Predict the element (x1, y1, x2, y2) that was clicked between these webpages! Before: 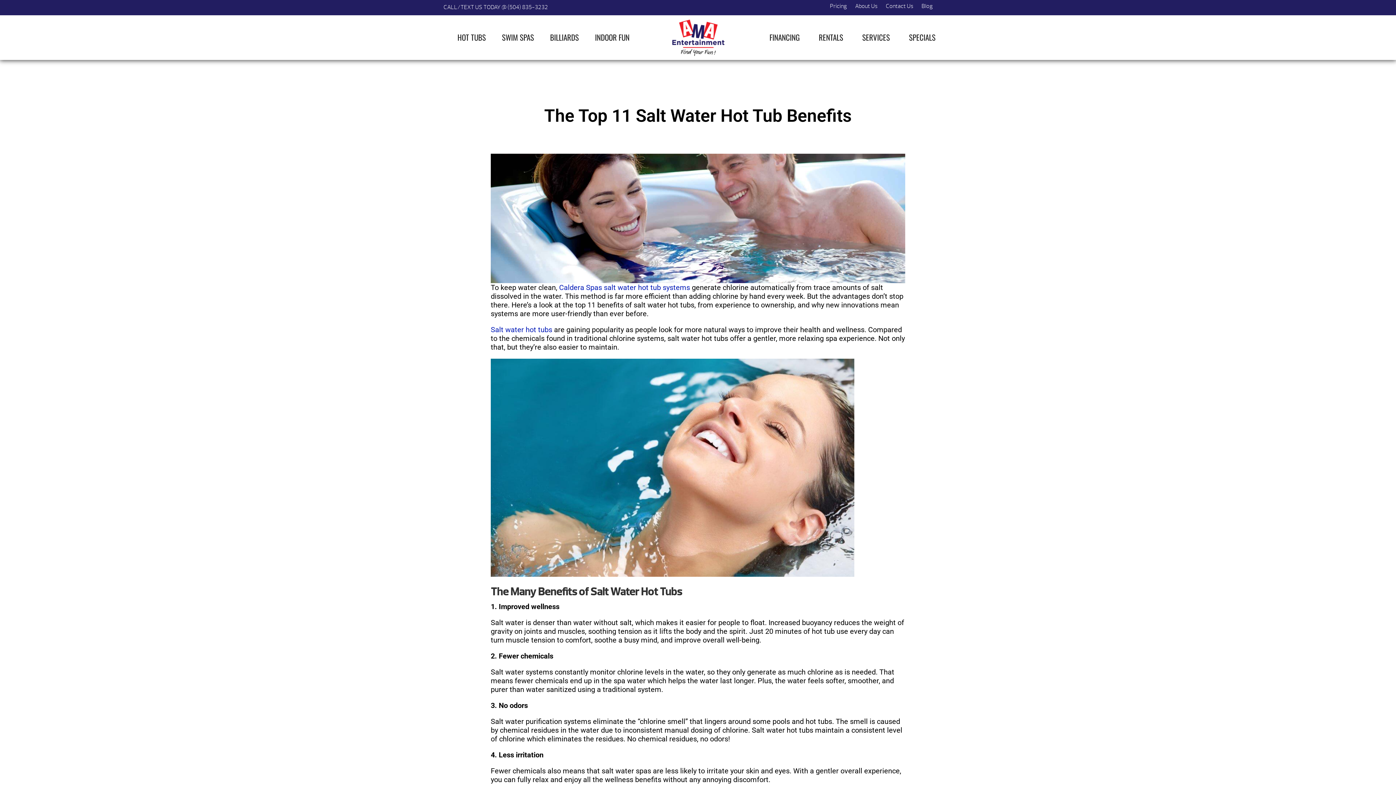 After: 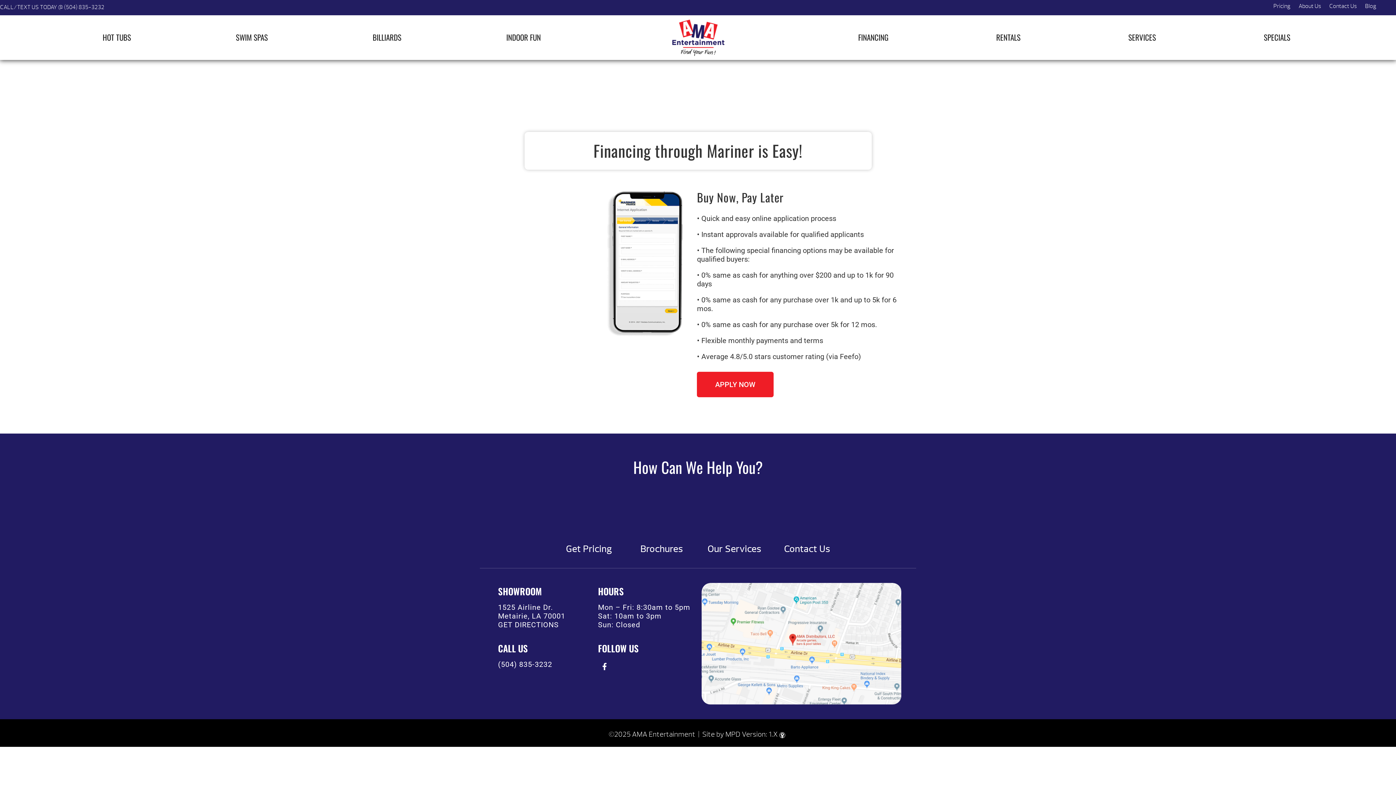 Action: label: FINANCING bbox: (769, 31, 799, 47)